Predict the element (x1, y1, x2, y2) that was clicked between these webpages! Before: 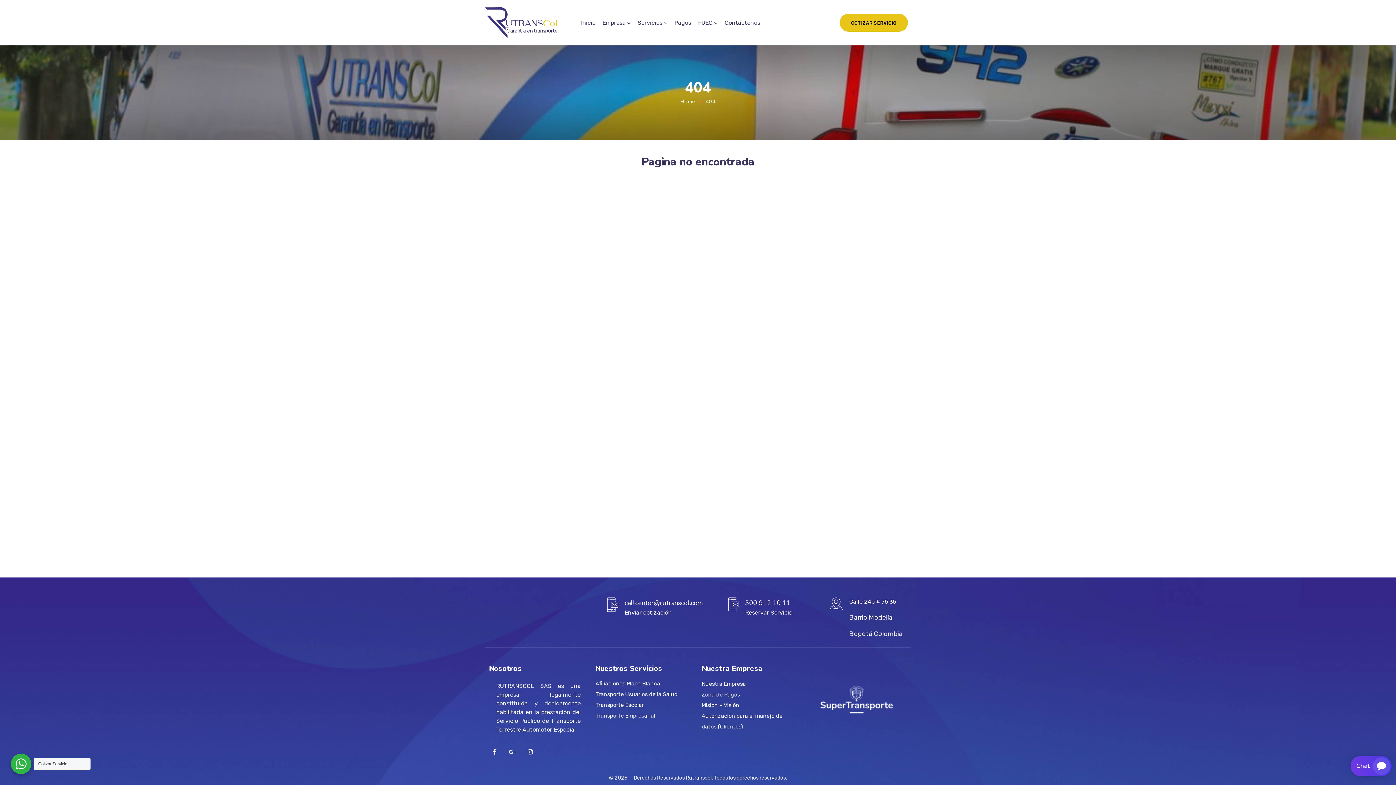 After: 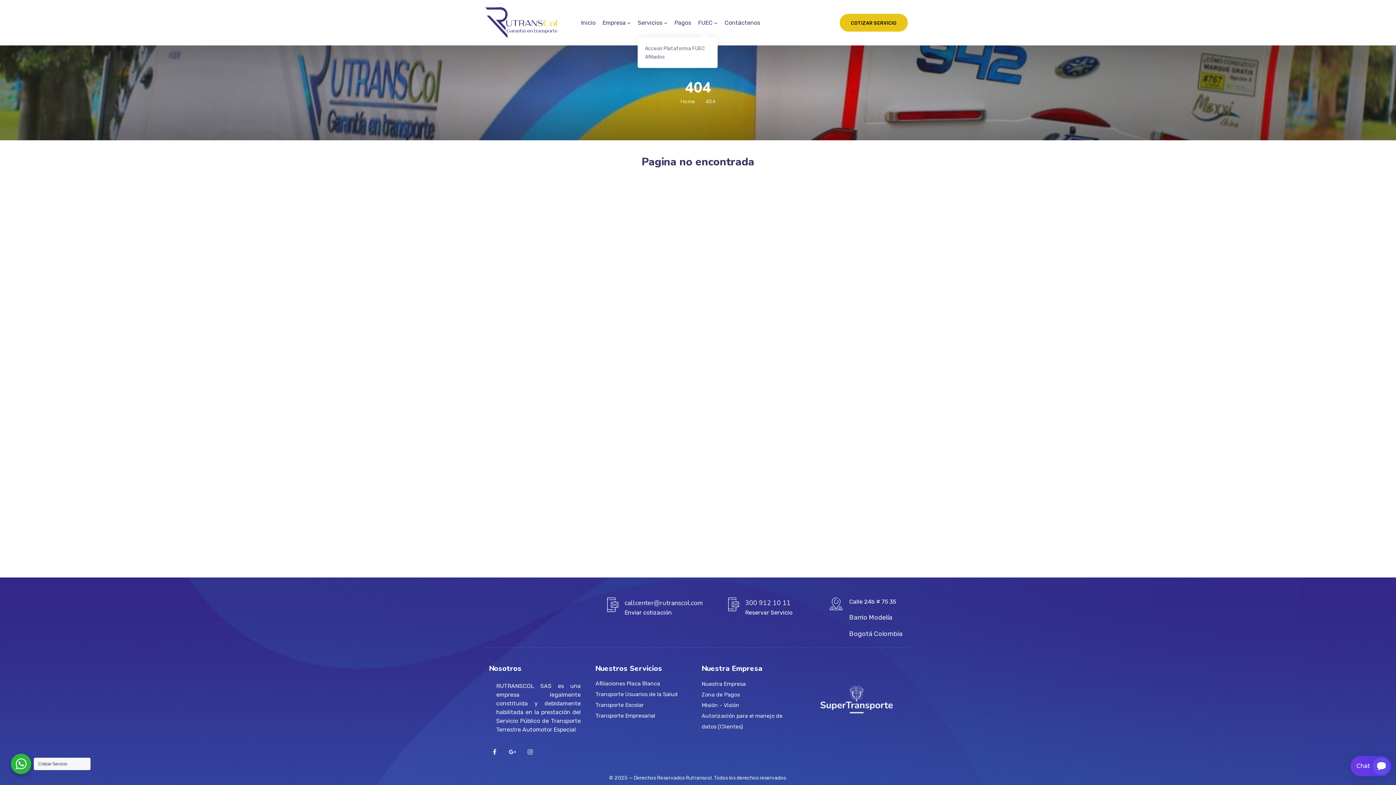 Action: bbox: (698, 8, 717, 37) label: FUEC